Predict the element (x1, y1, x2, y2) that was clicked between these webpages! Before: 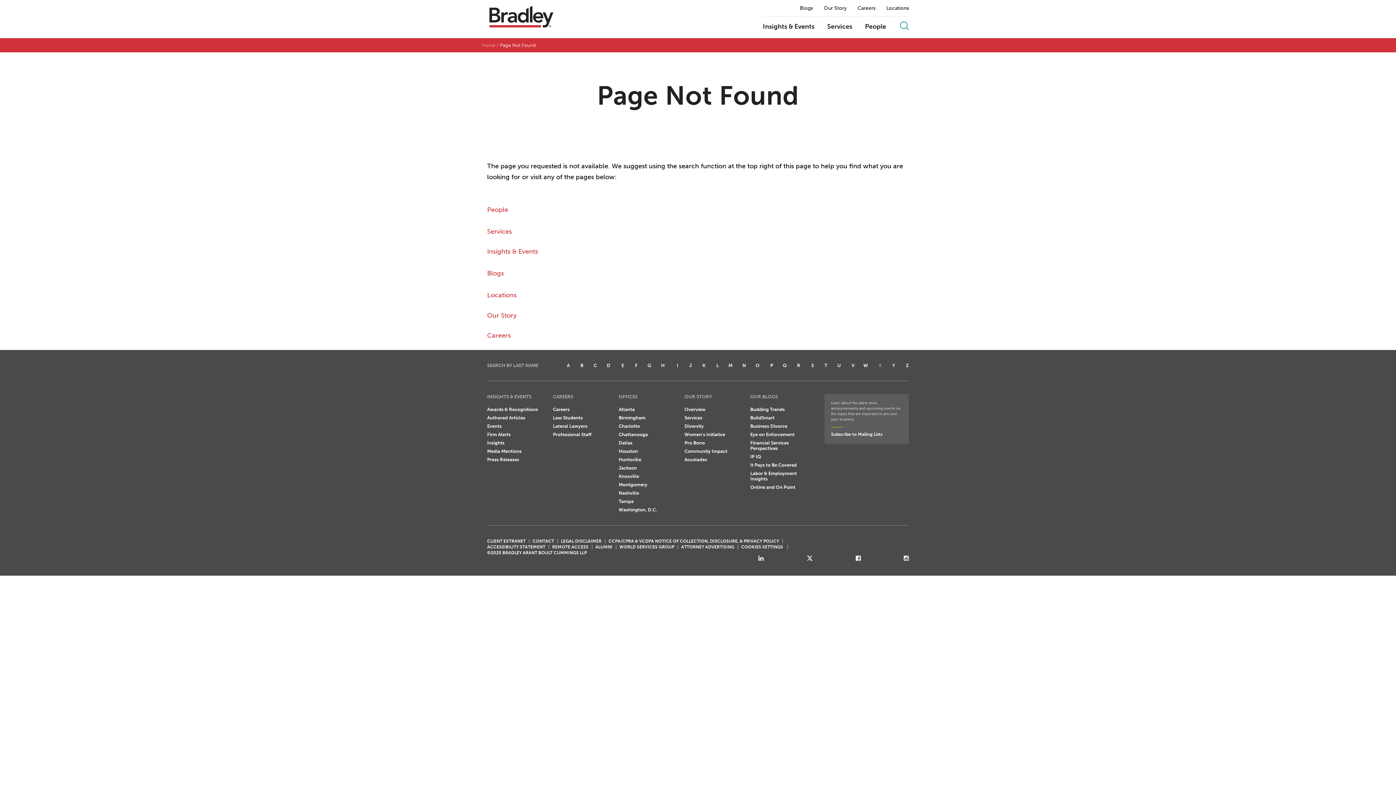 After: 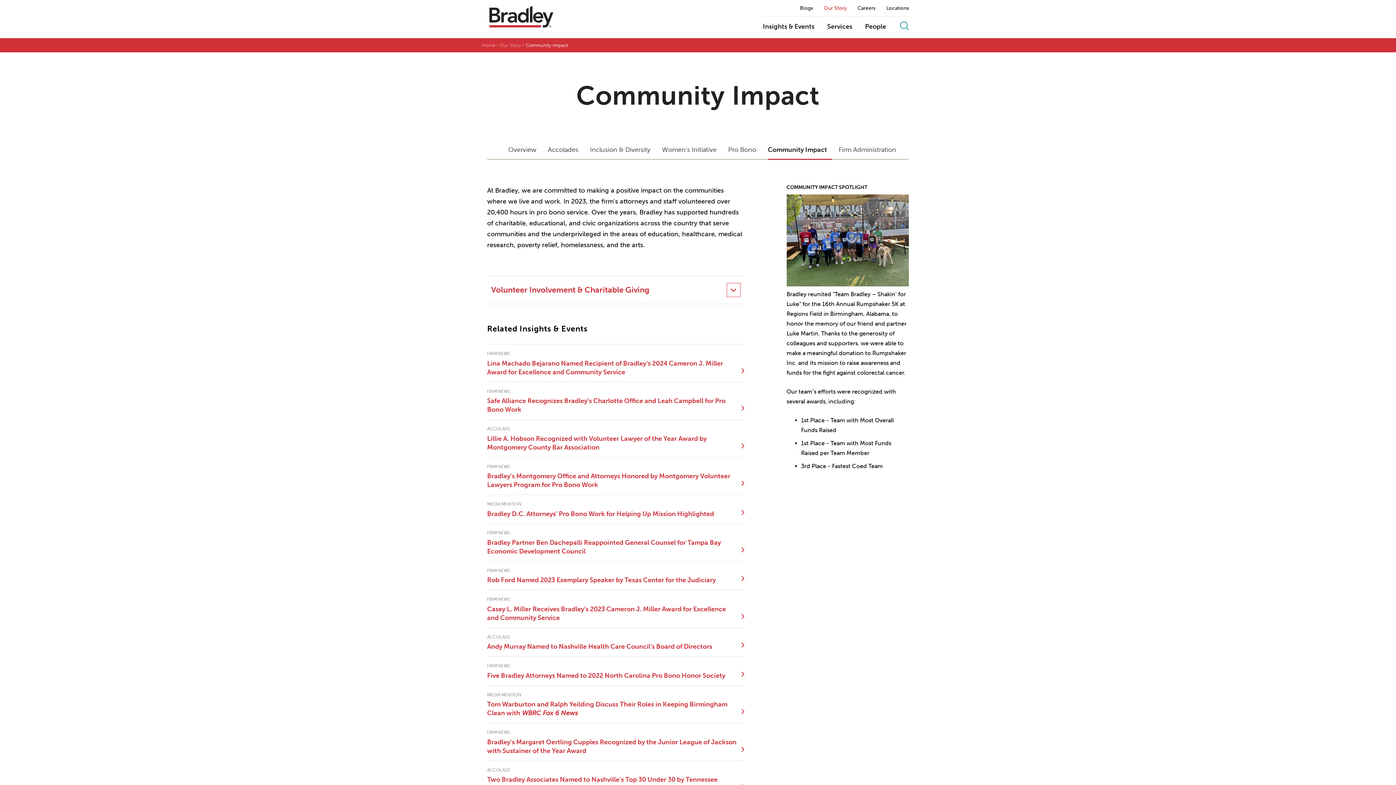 Action: bbox: (684, 448, 727, 454) label: Community Impact